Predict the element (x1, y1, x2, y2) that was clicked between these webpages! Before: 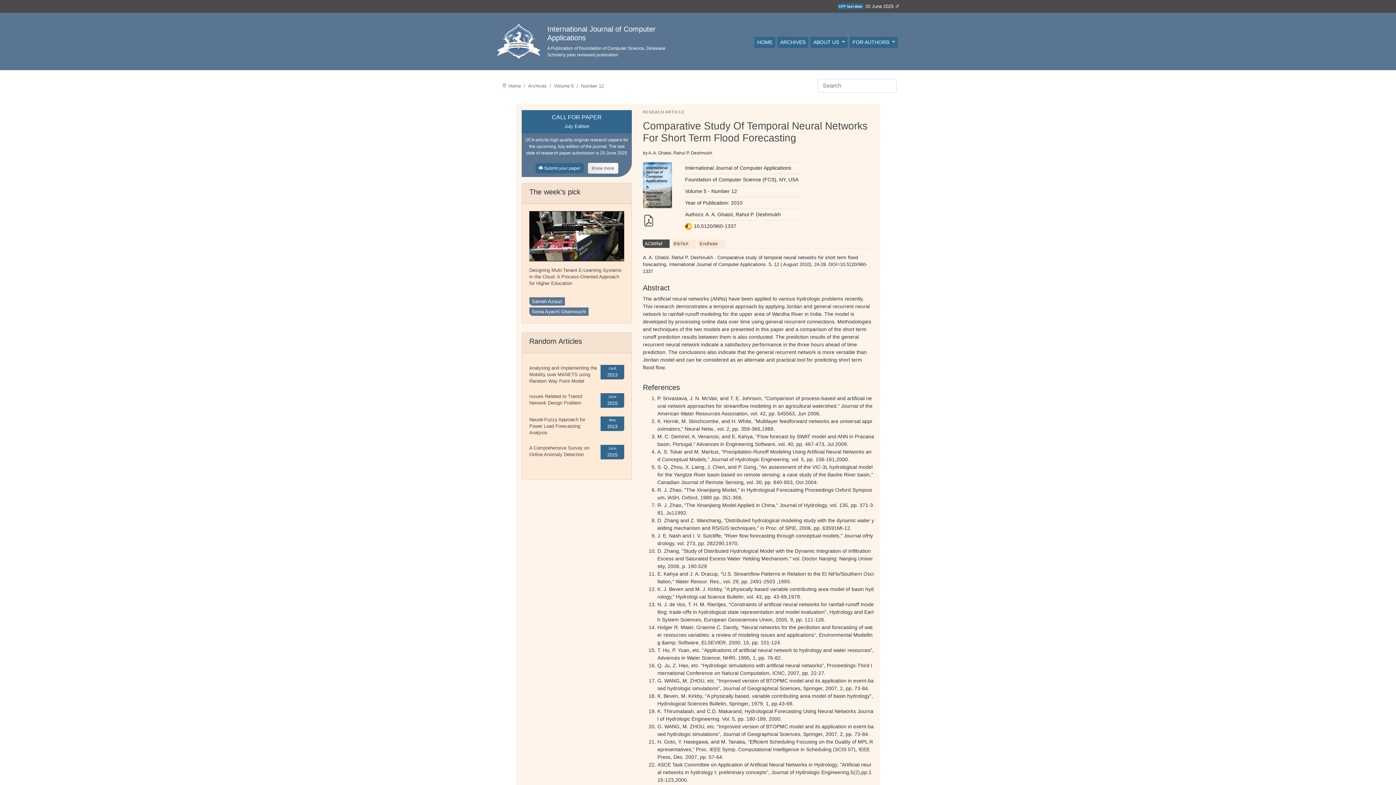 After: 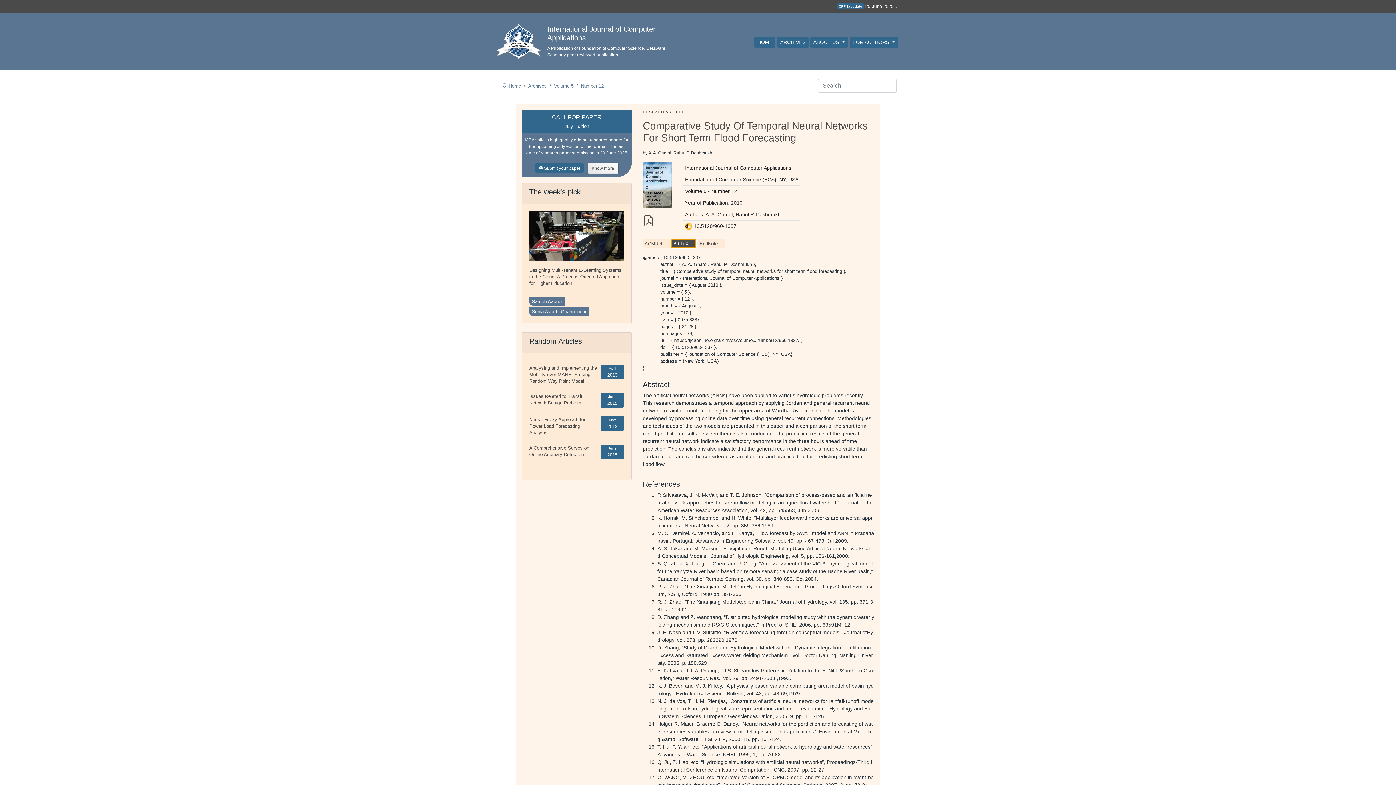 Action: bbox: (671, 239, 696, 248) label: BibTeX